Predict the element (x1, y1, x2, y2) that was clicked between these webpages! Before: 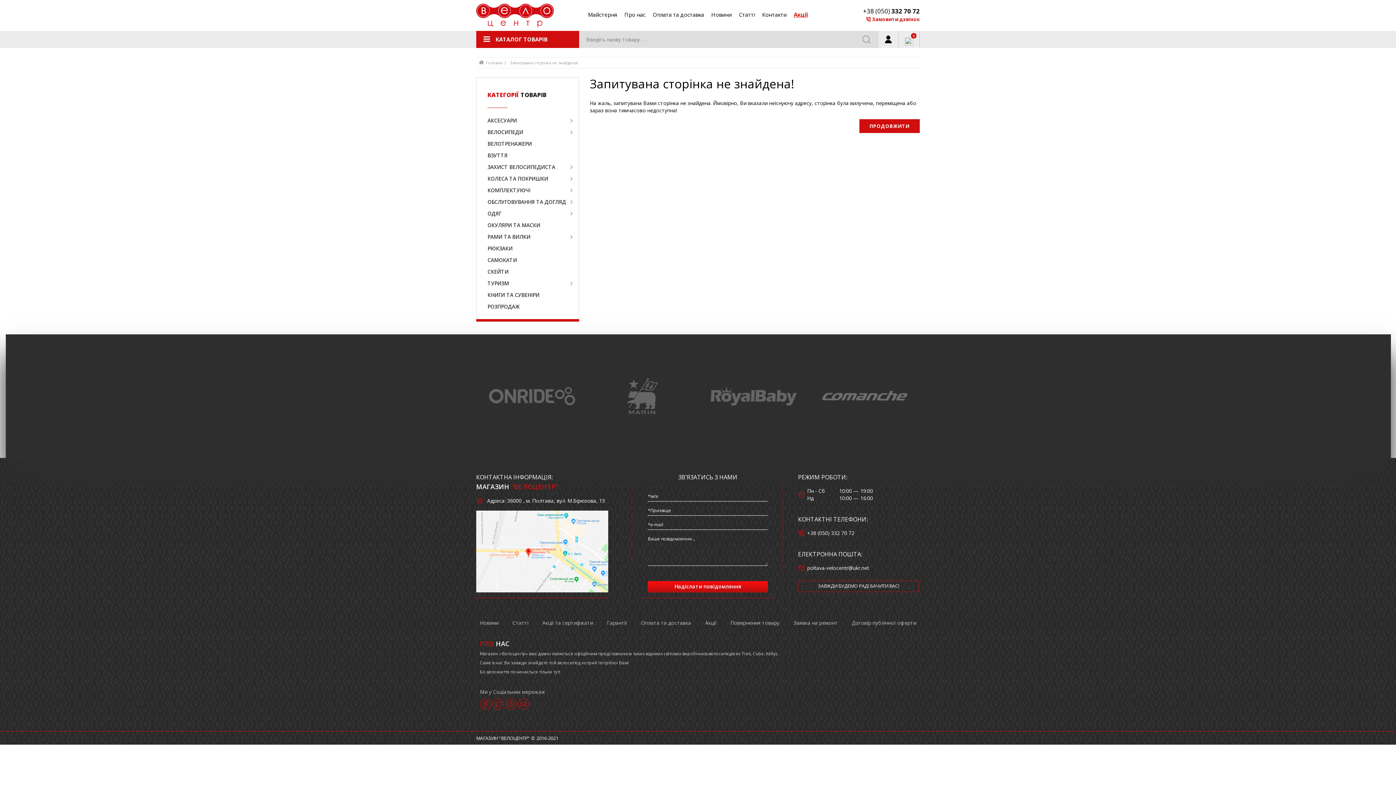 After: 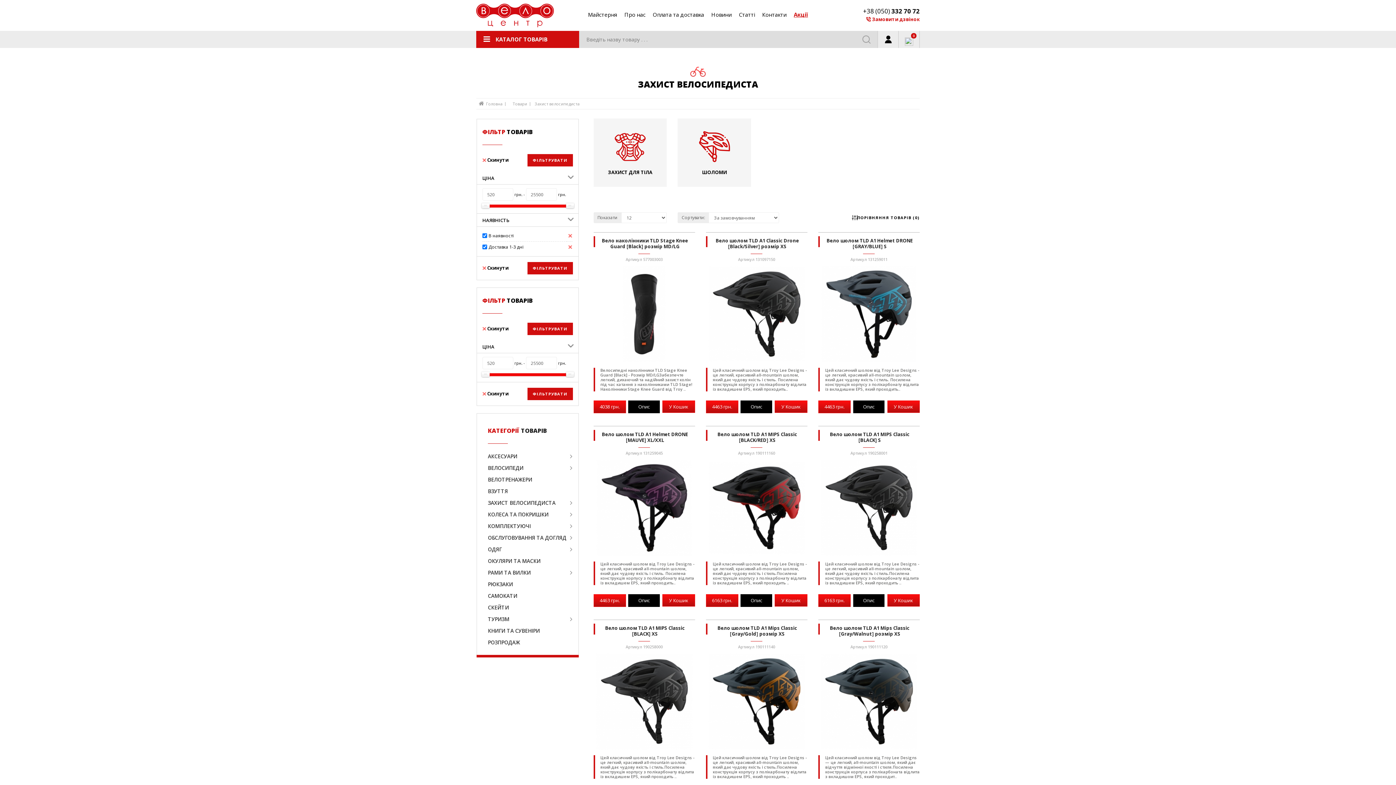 Action: bbox: (476, 162, 578, 172) label: ЗАХИСТ ВЕЛОСИПЕДИСТА